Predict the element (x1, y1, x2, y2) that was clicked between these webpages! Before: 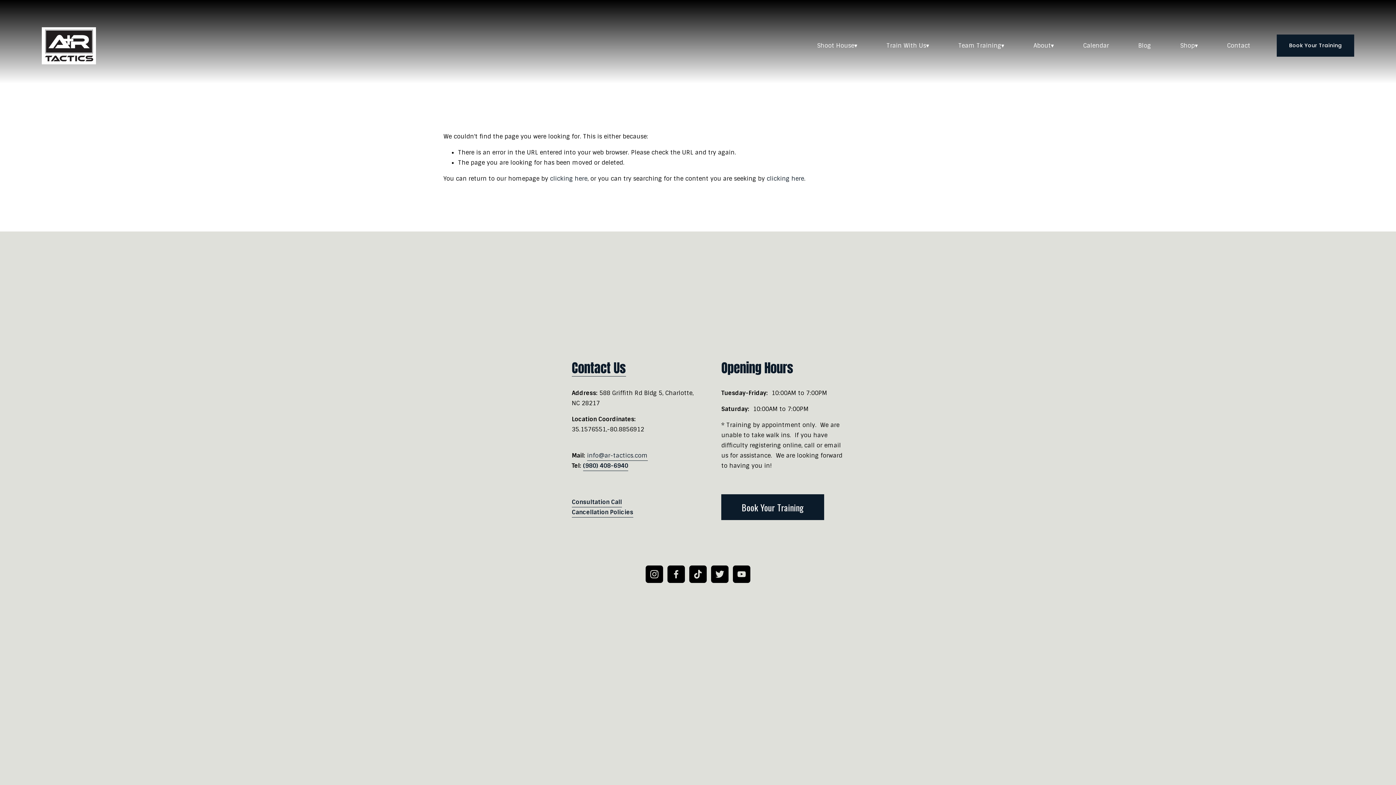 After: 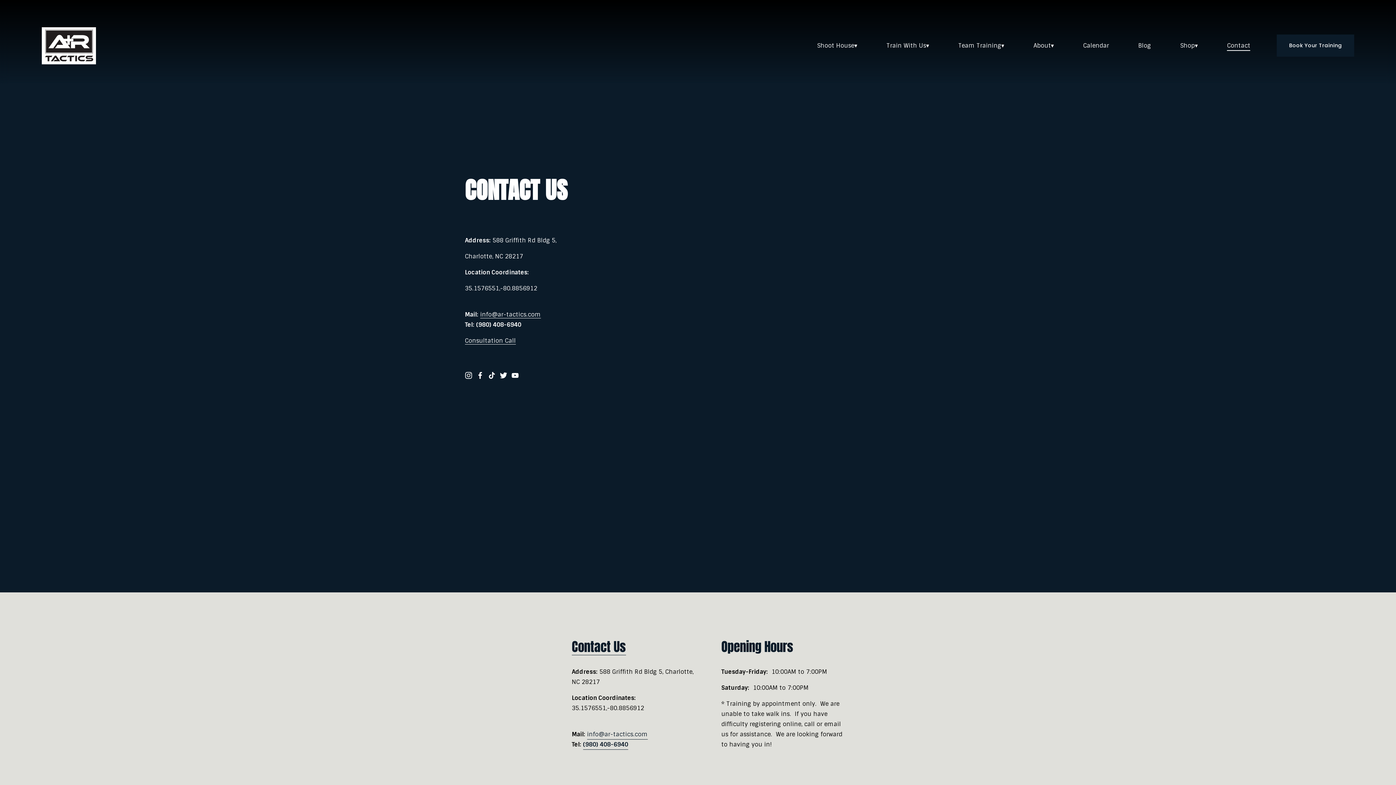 Action: label: Contact Us bbox: (571, 360, 626, 376)